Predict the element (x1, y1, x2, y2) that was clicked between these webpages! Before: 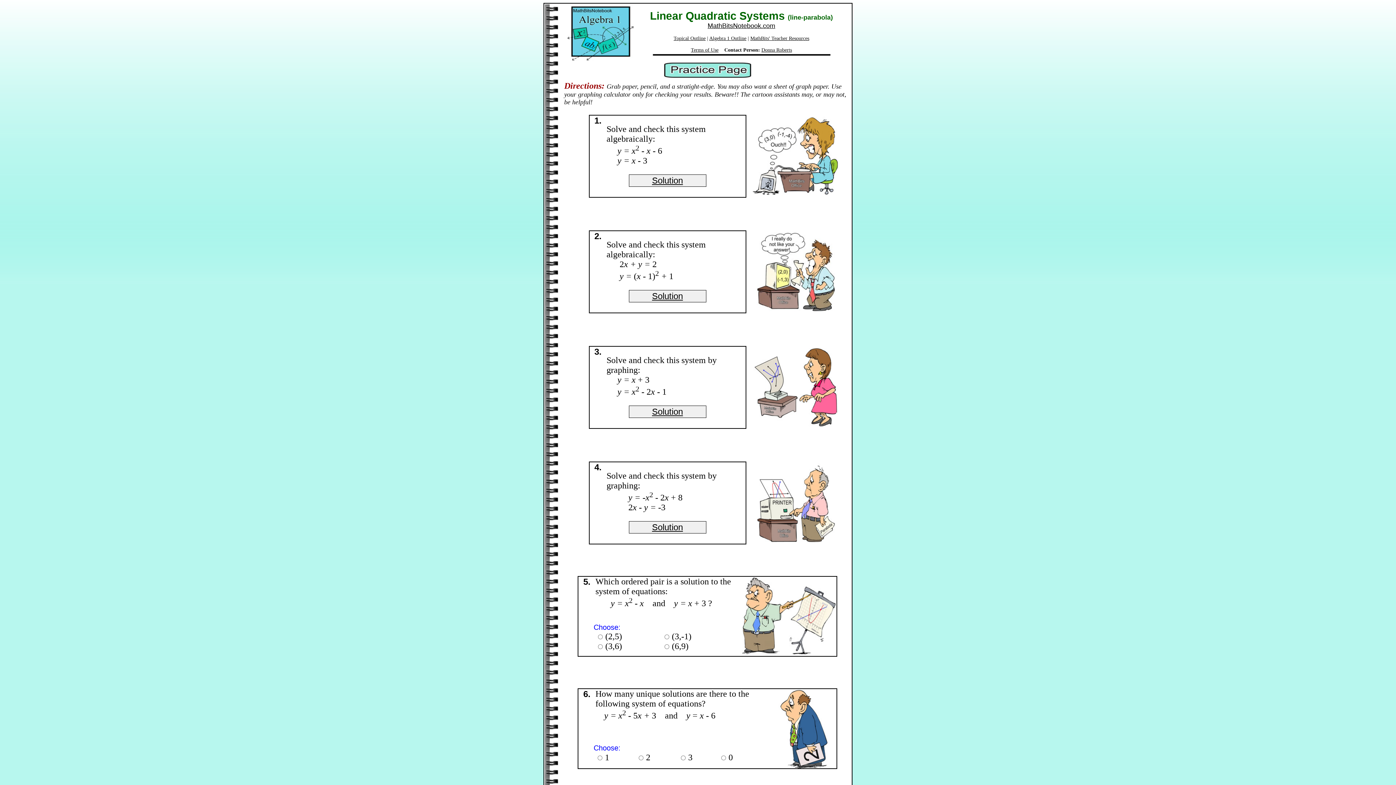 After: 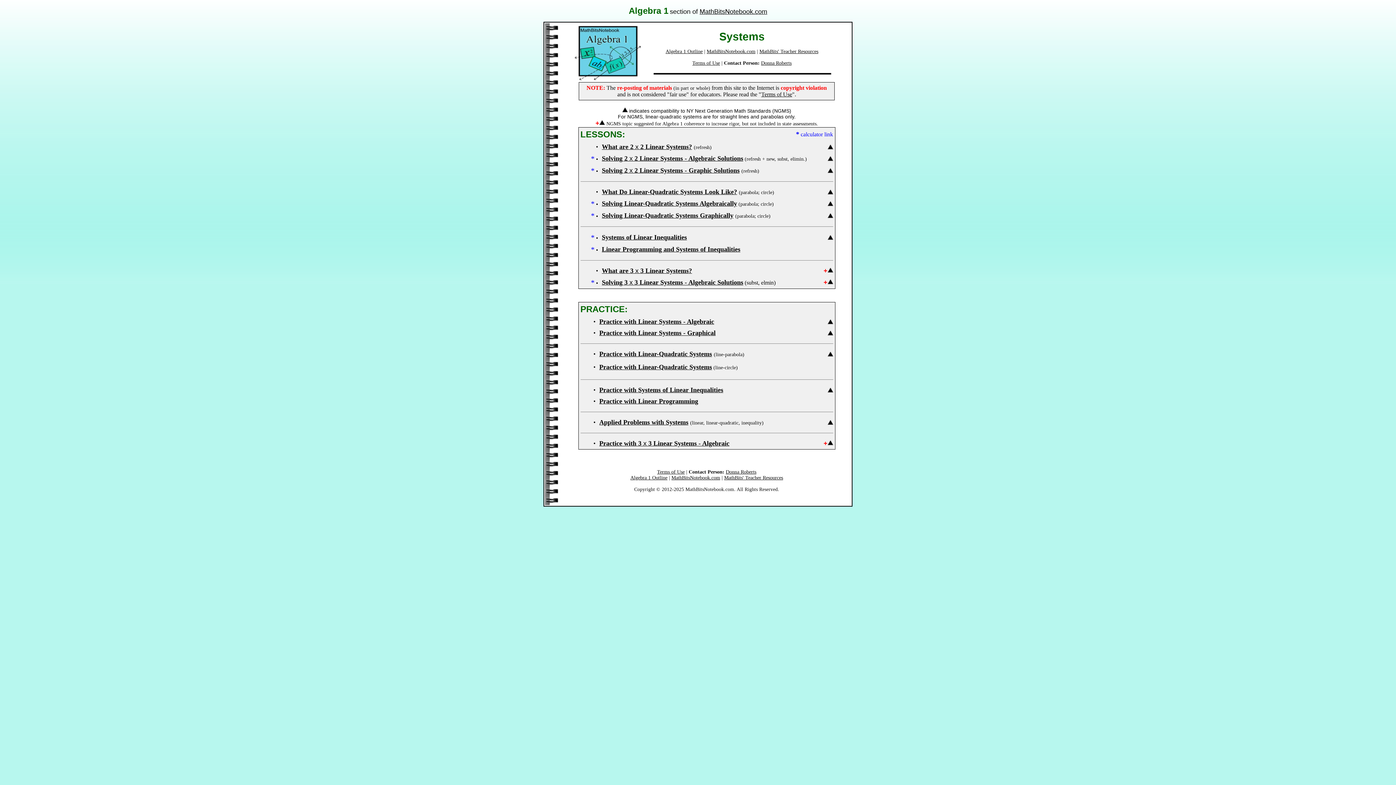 Action: label: Topical Outline bbox: (673, 35, 705, 41)